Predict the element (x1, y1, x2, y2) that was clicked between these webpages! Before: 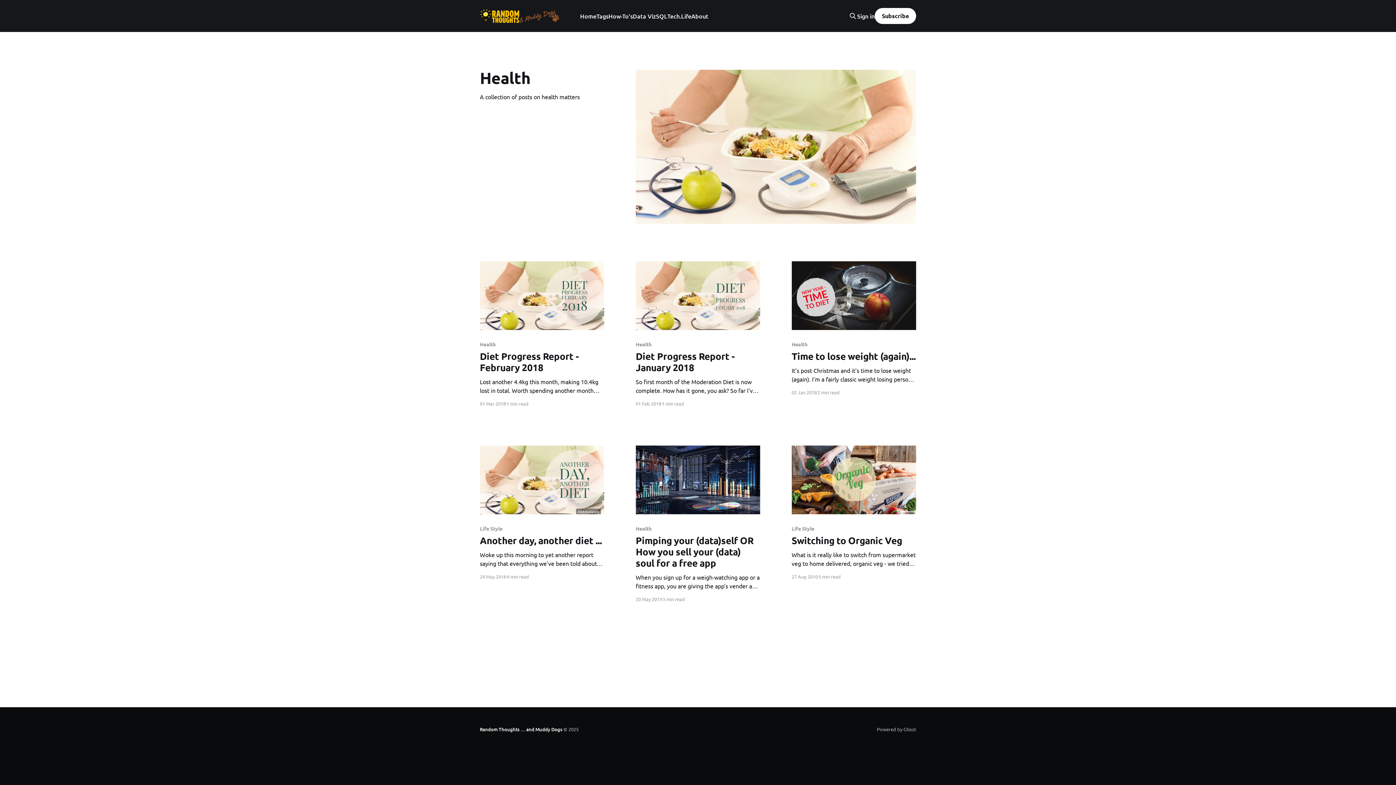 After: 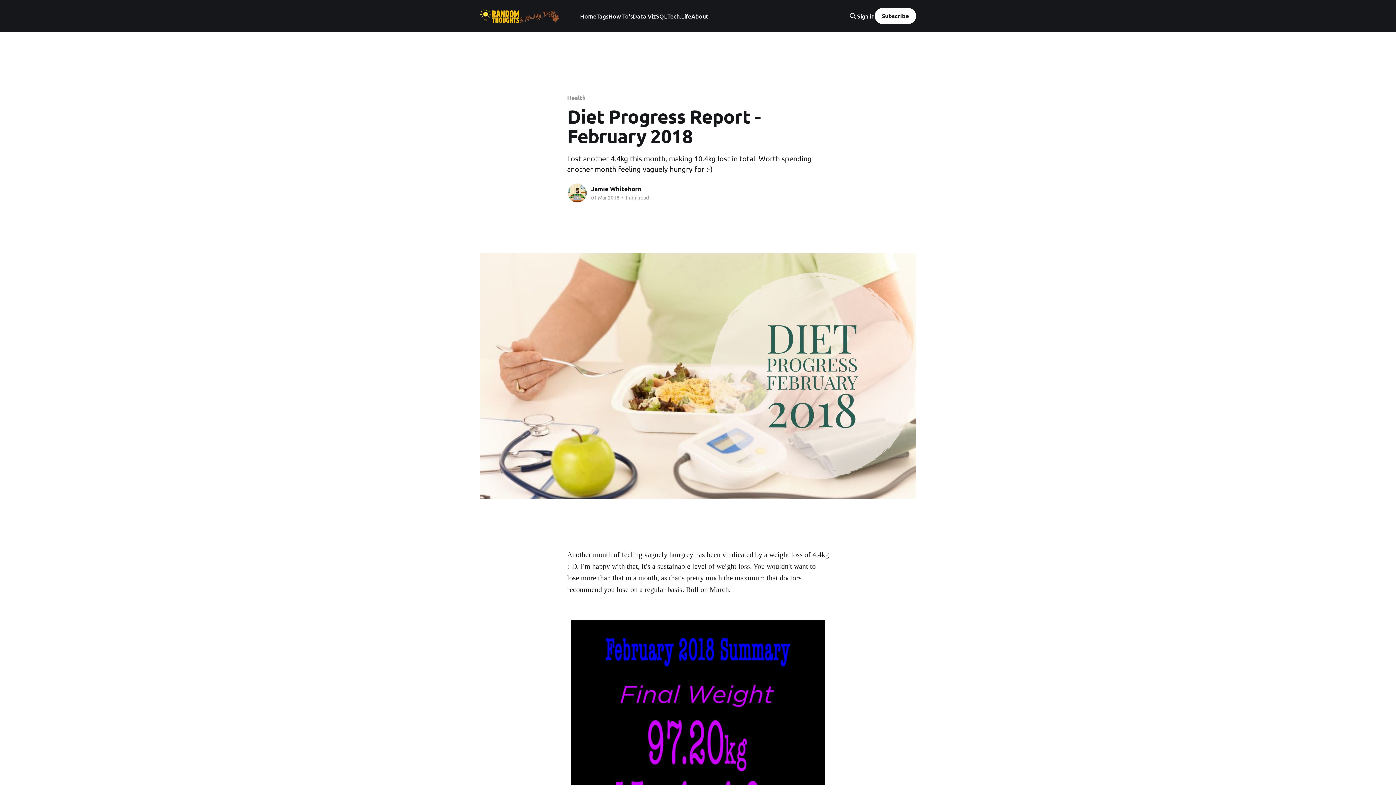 Action: label: Health
Diet Progress Report - February 2018
Lost another 4.4kg this month, making 10.4kg lost in total. Worth spending another month feeling vaguely hungry for :-) bbox: (480, 341, 604, 394)